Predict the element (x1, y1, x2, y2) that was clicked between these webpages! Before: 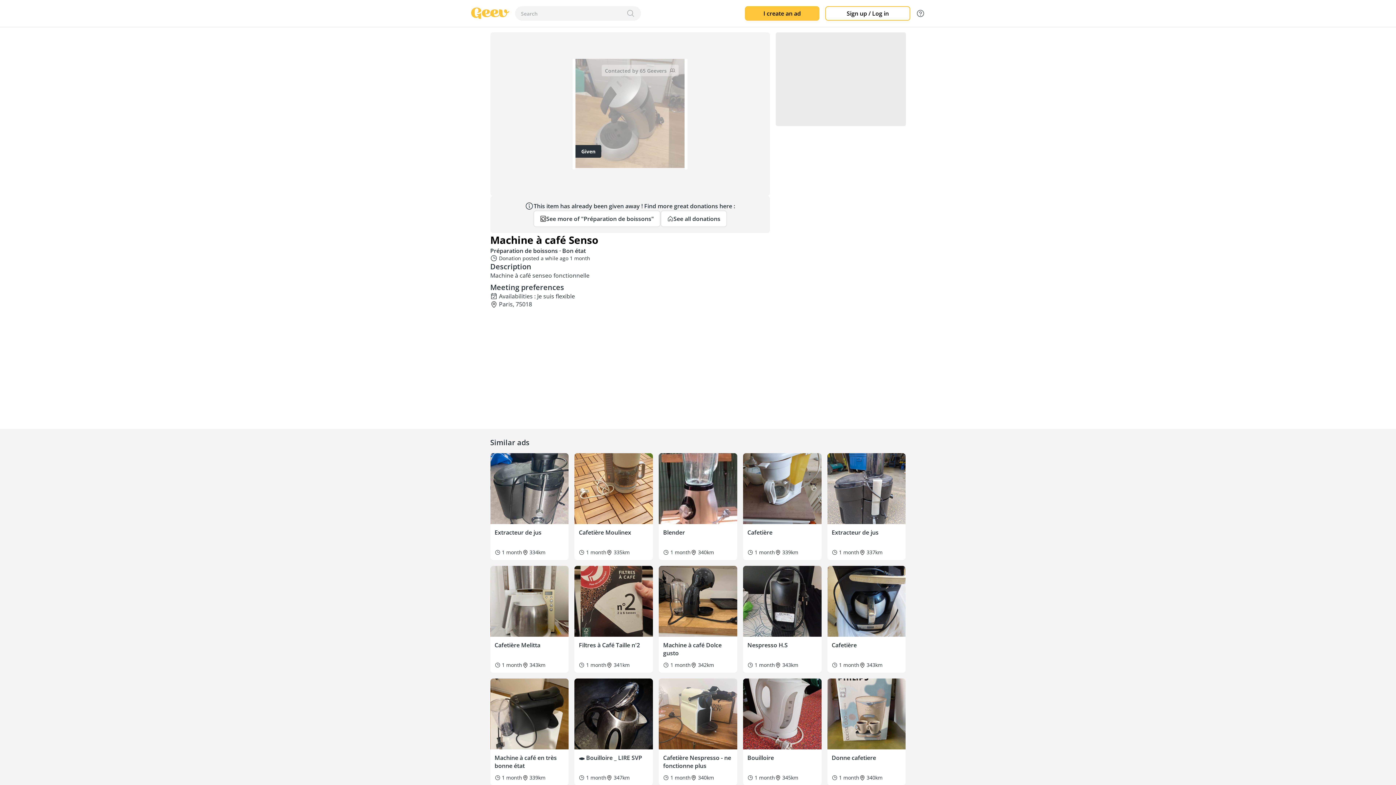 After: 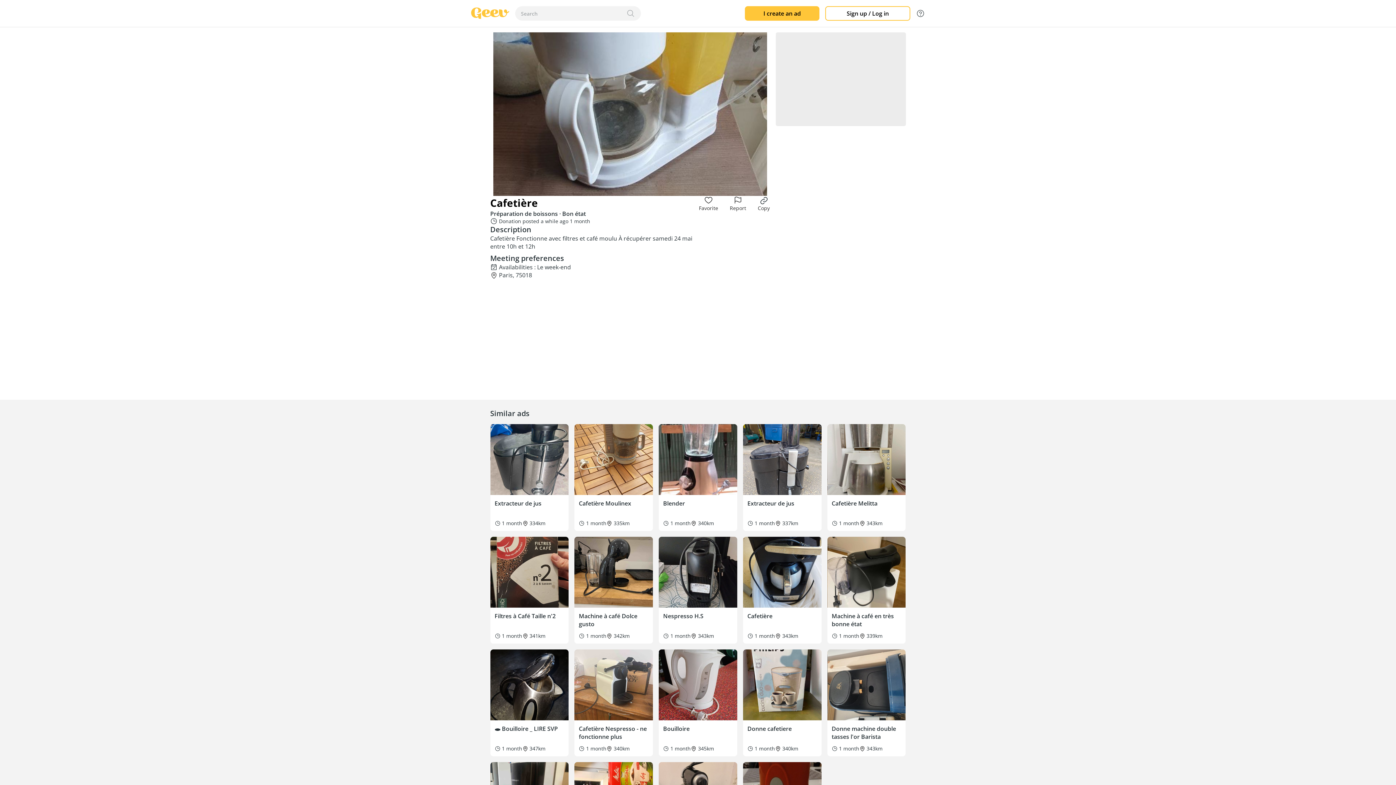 Action: bbox: (743, 453, 821, 560) label: Cafetière
1 month
339km